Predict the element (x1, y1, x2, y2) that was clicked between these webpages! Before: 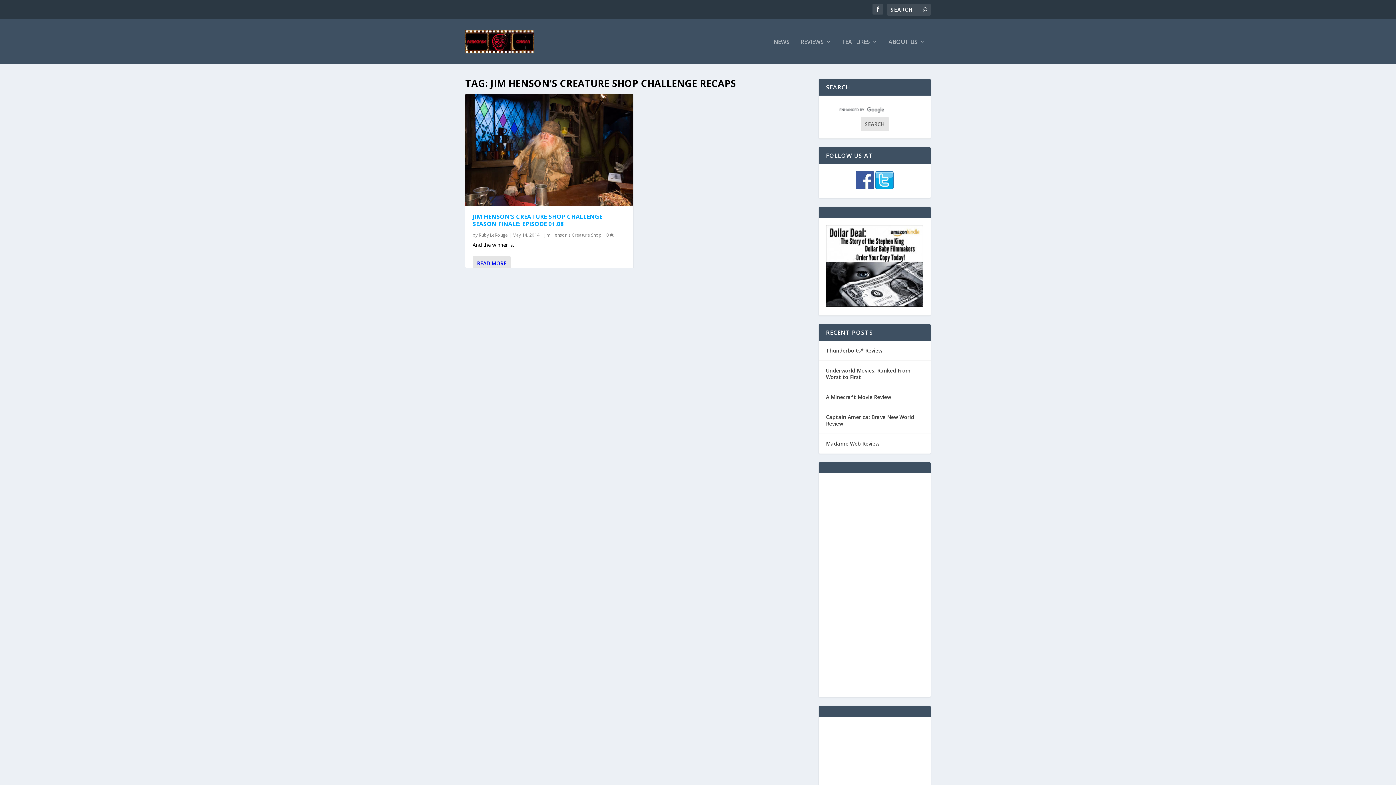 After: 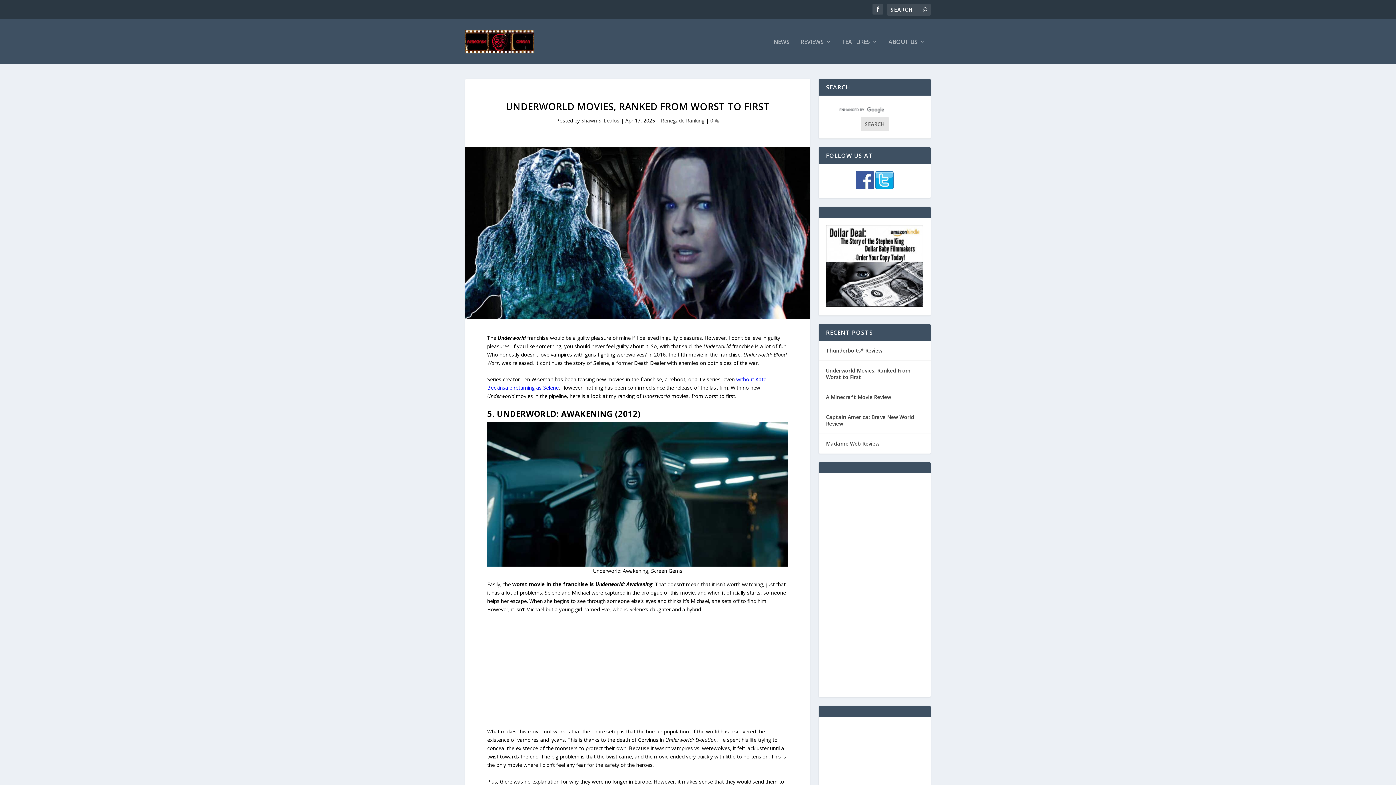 Action: bbox: (826, 366, 923, 381) label: Underworld Movies, Ranked From Worst to First